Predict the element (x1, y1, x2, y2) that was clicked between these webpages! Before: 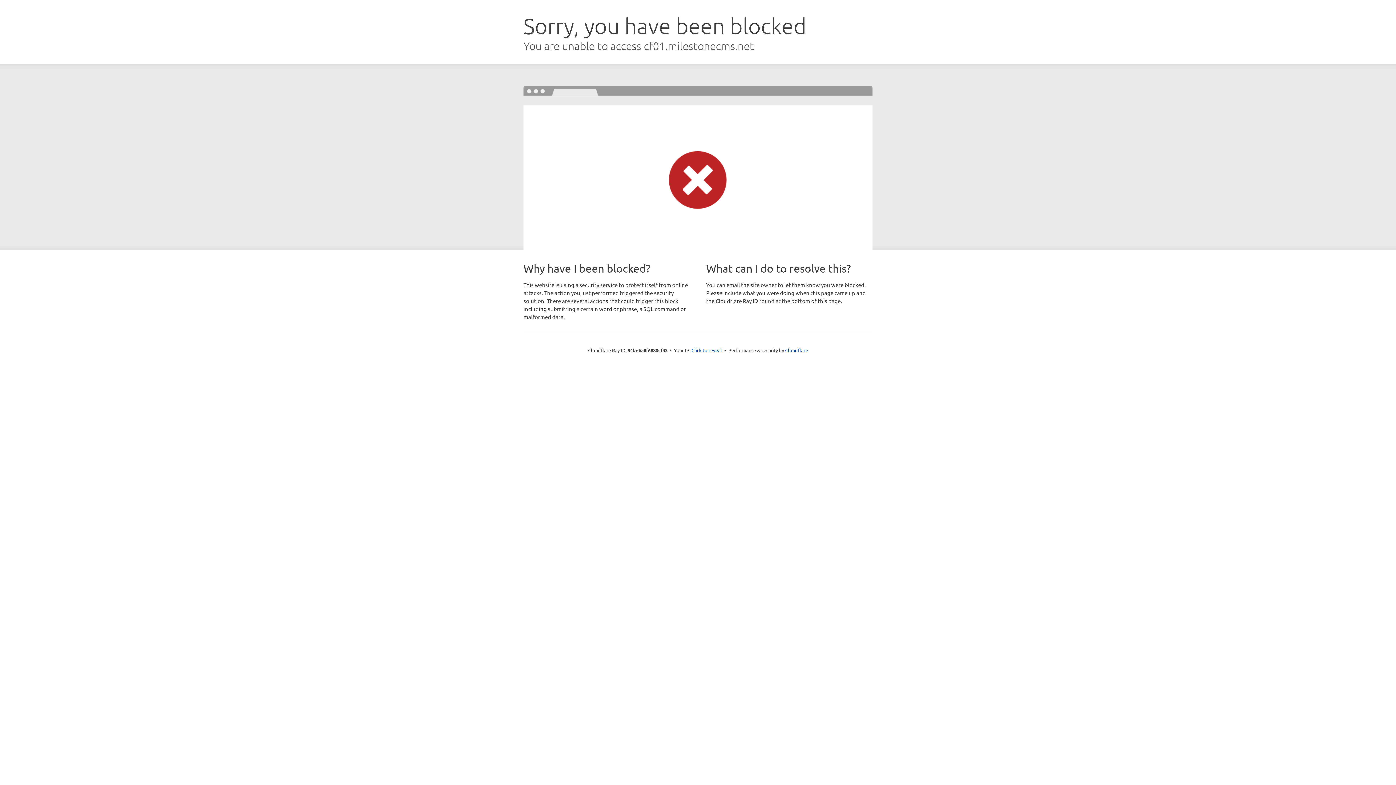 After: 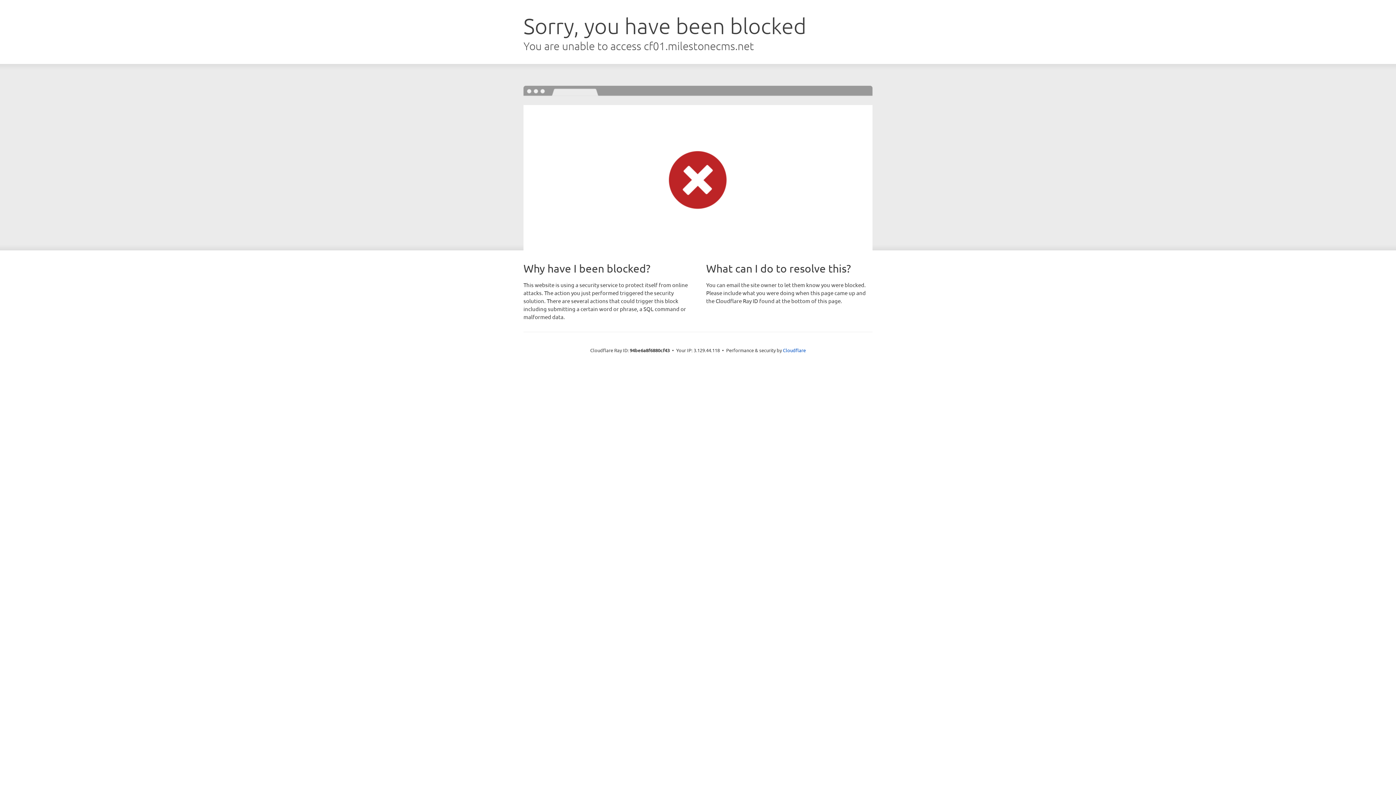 Action: bbox: (691, 346, 722, 353) label: Click to reveal